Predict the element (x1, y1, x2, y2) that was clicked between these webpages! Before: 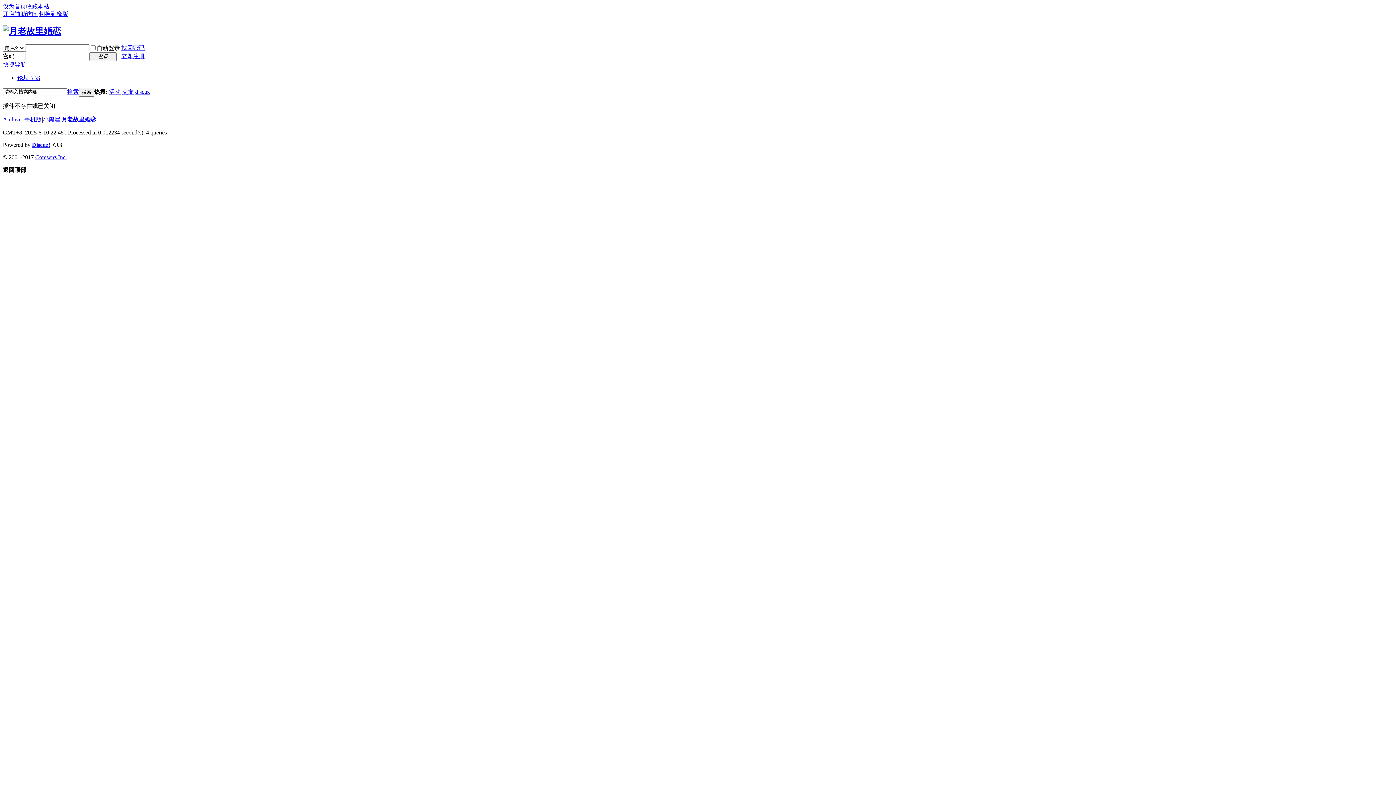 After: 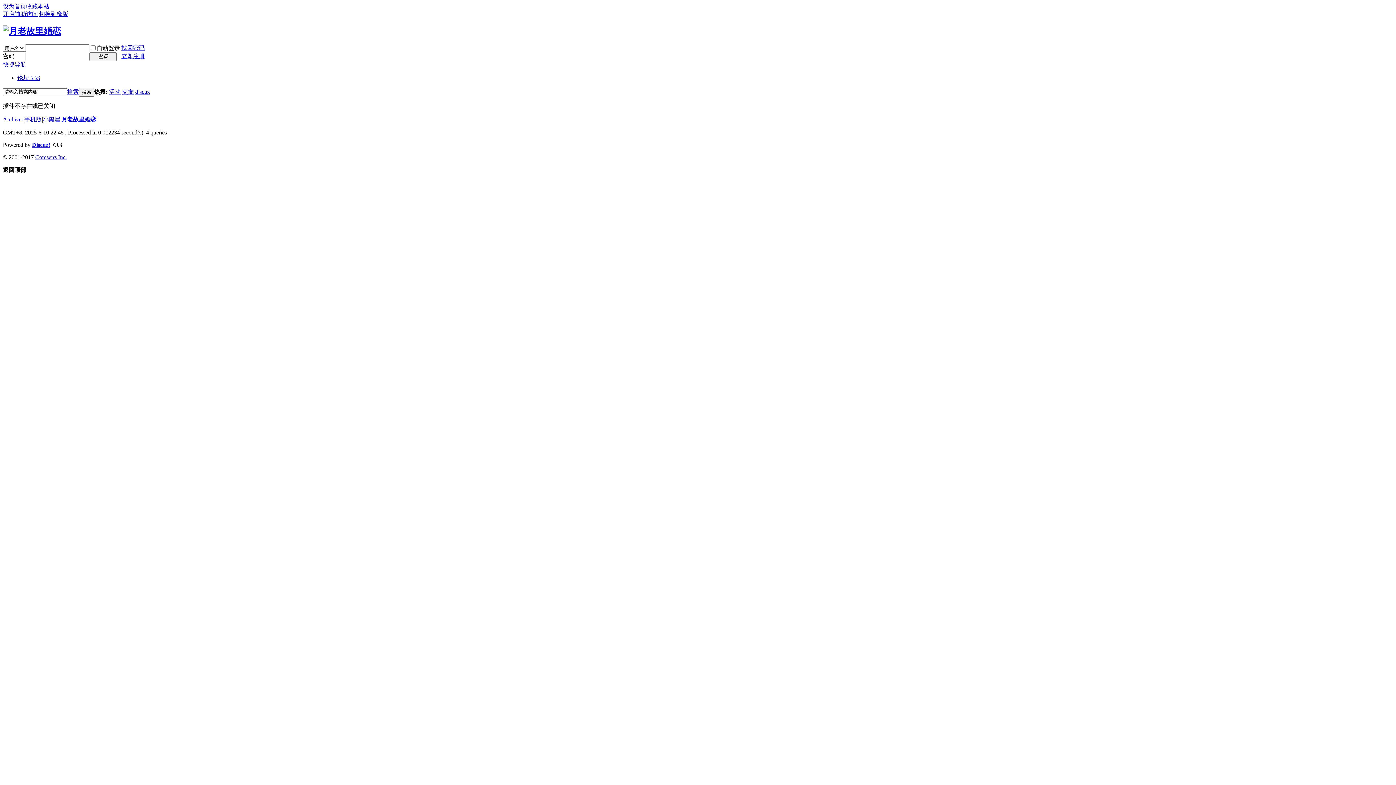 Action: label: 快捷导航 bbox: (2, 61, 26, 67)